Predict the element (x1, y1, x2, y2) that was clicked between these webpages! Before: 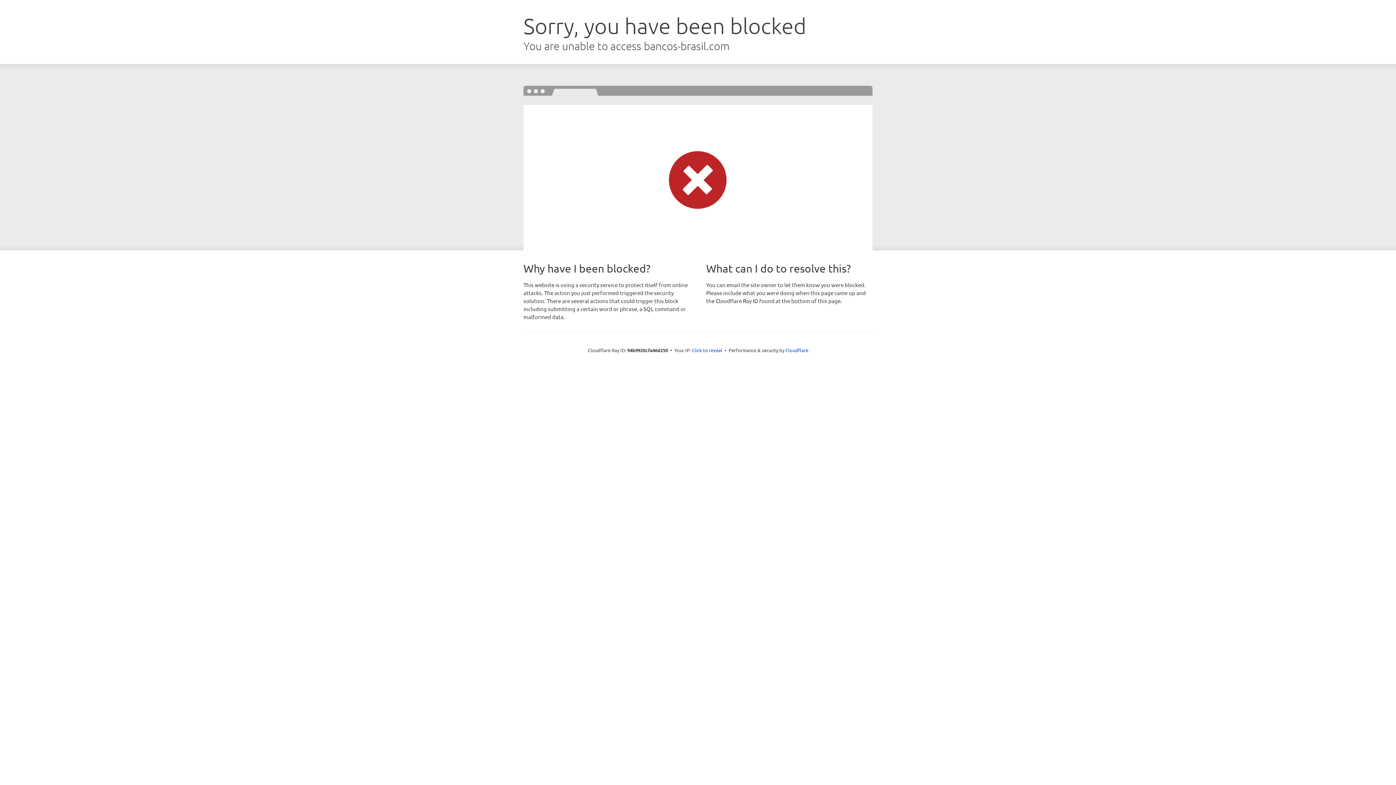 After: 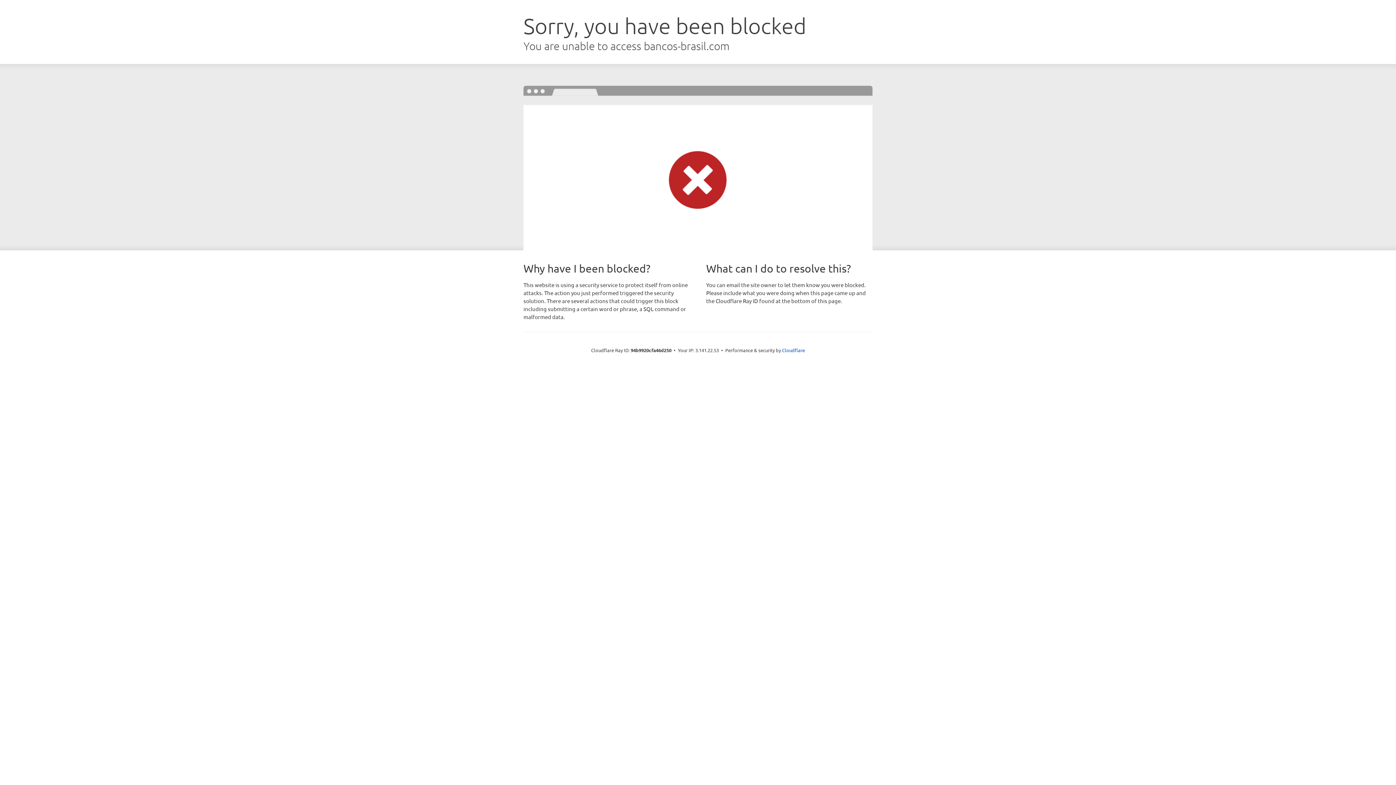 Action: bbox: (692, 346, 722, 353) label: Click to reveal